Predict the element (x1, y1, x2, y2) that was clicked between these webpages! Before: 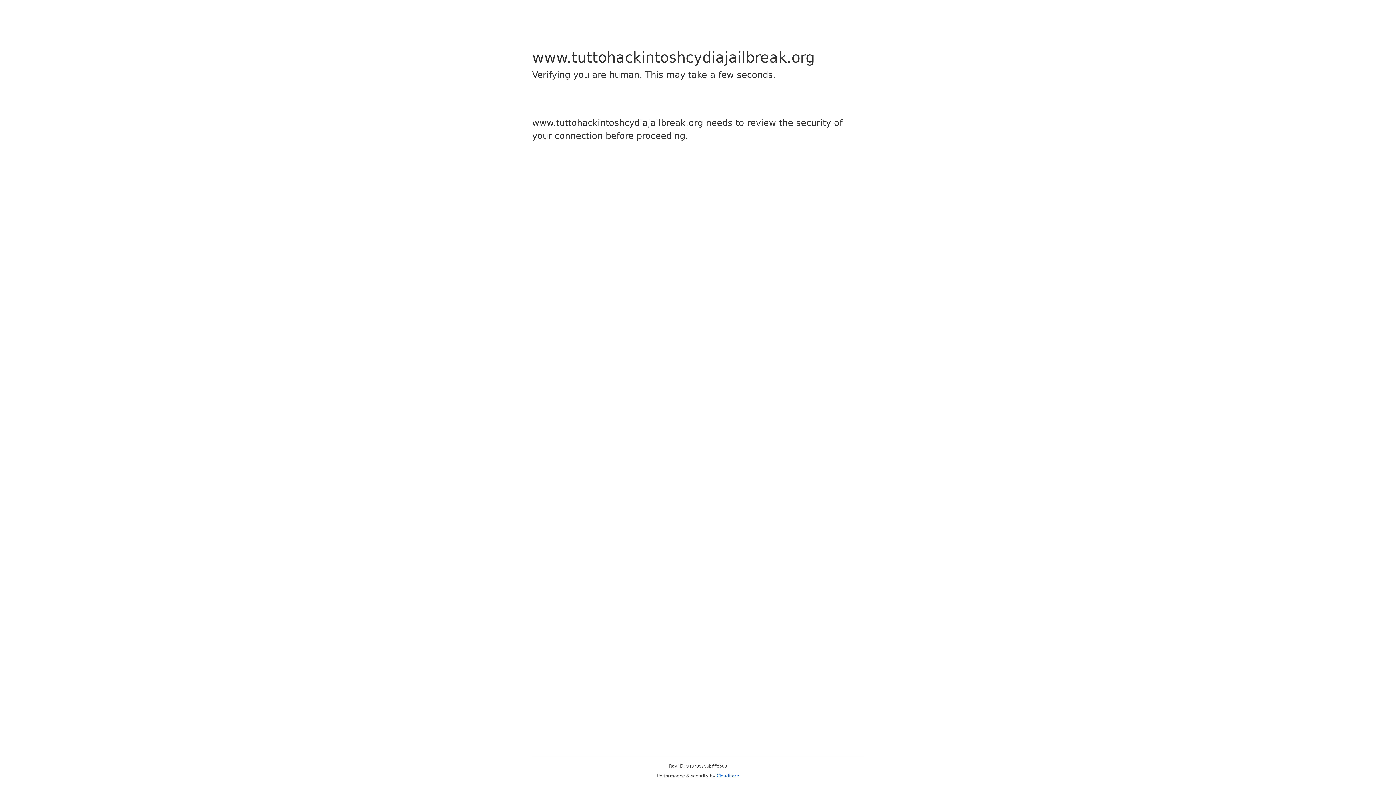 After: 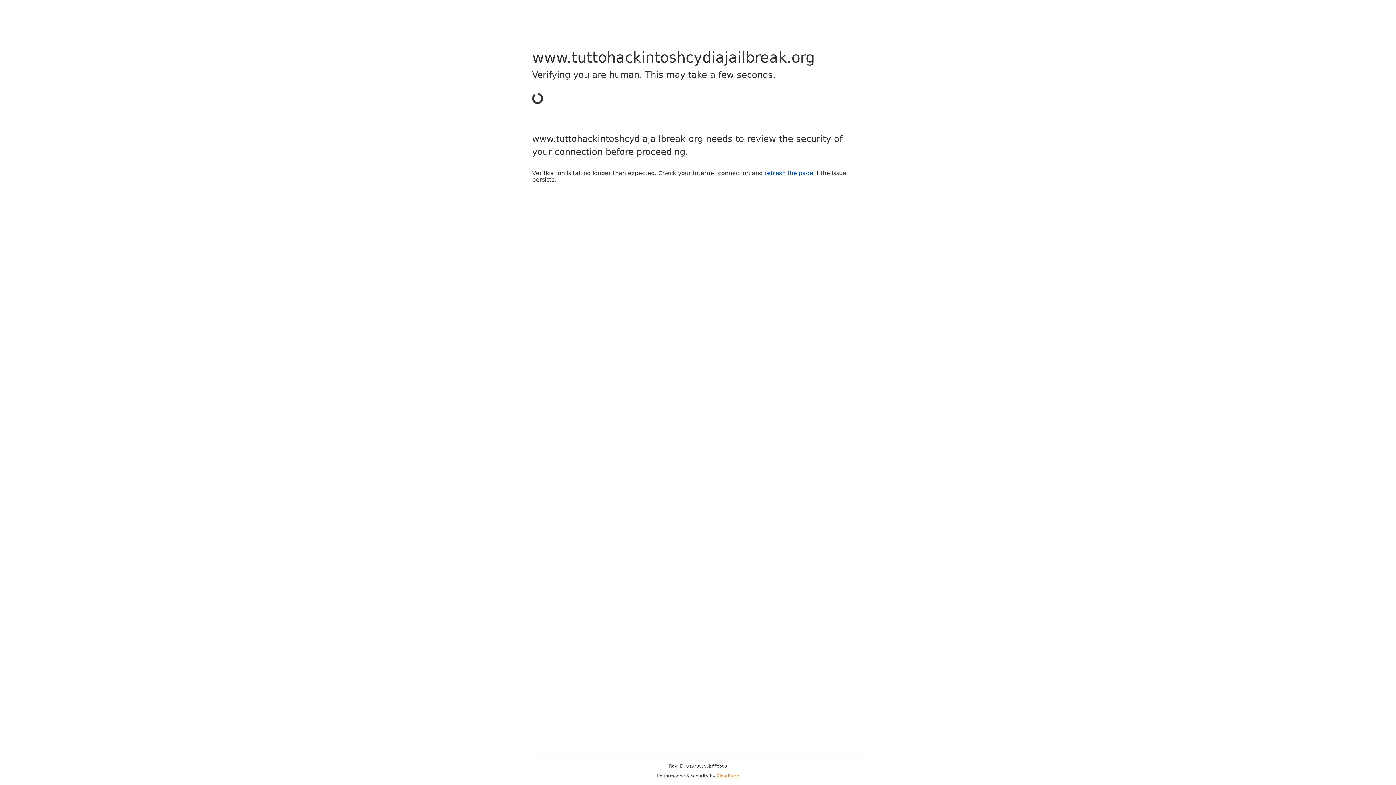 Action: label: Cloudflare bbox: (716, 773, 739, 778)